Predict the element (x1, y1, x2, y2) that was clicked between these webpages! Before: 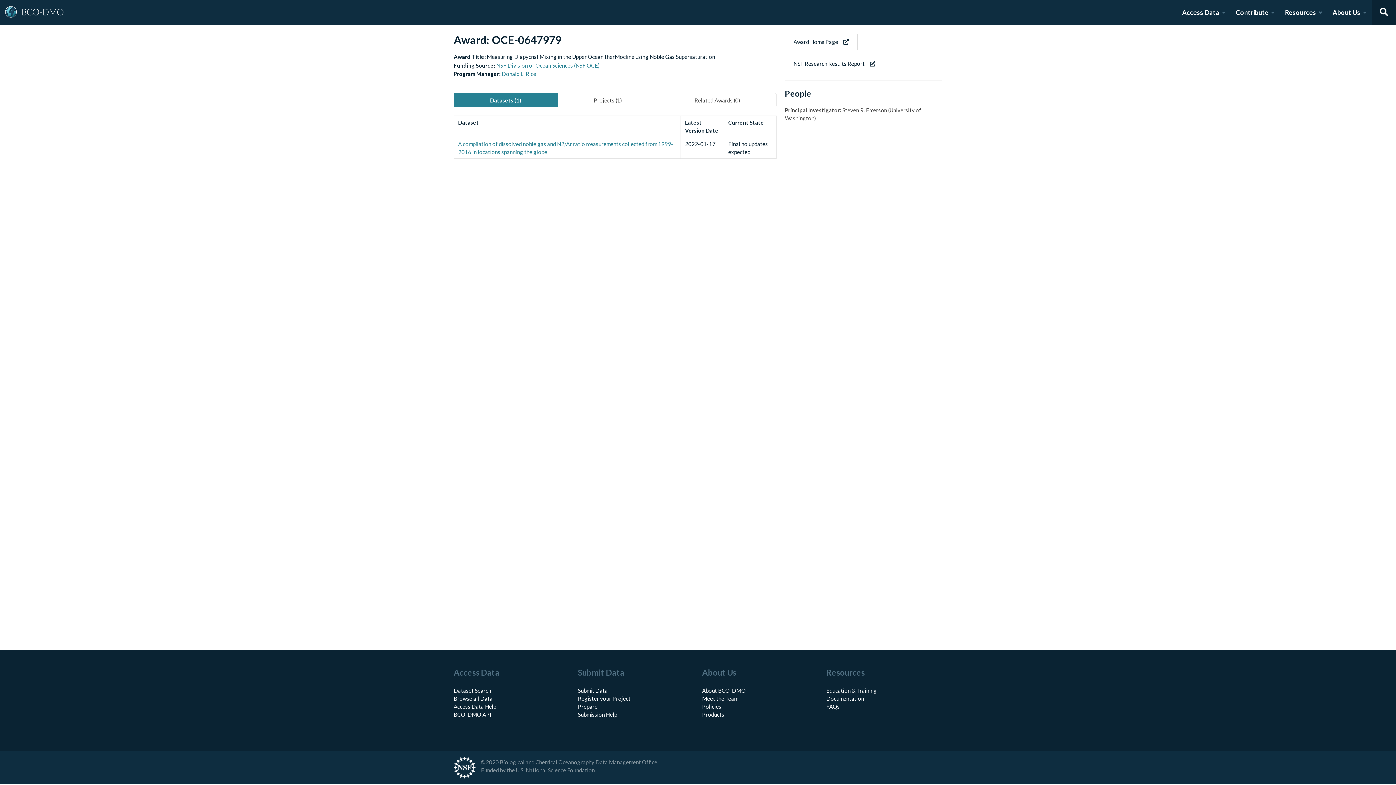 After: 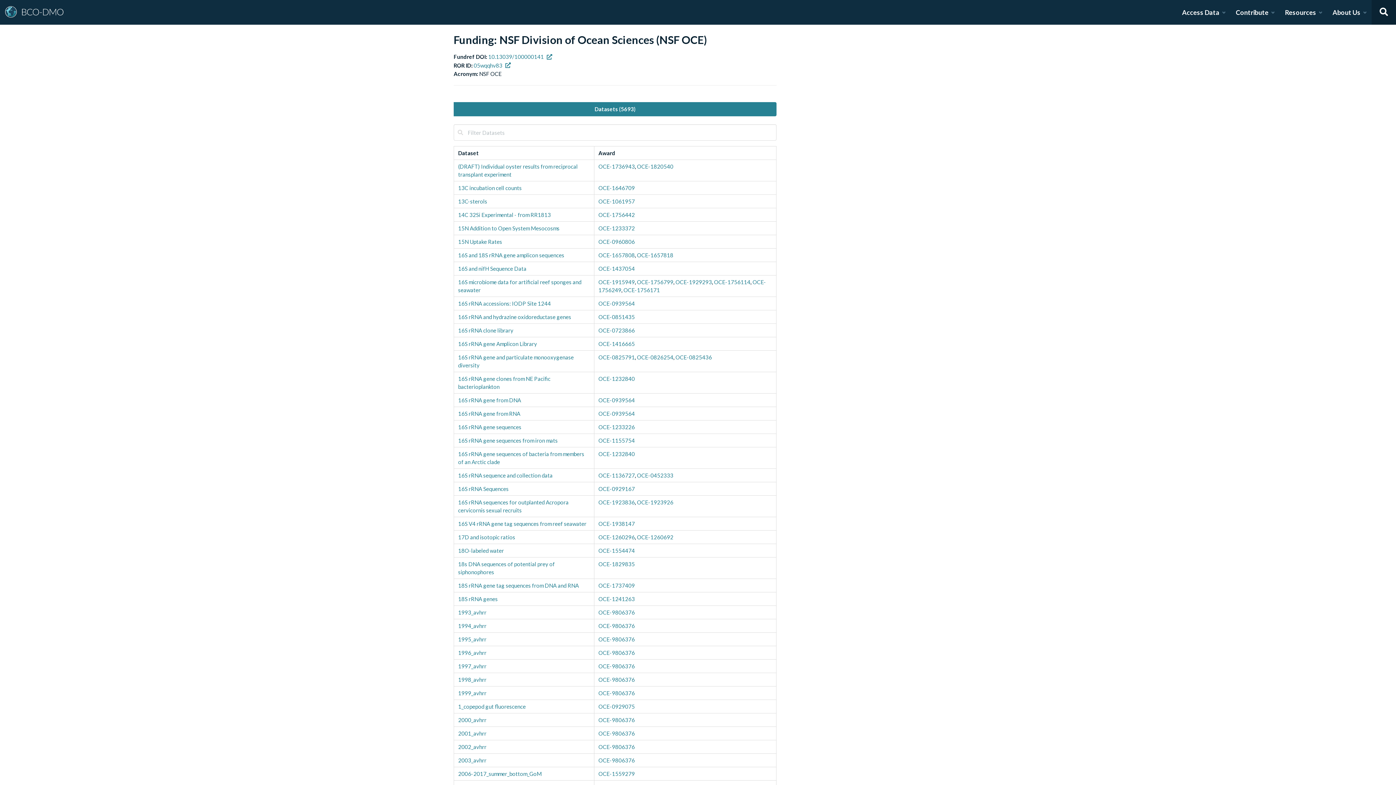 Action: bbox: (496, 62, 600, 68) label: NSF Division of Ocean Sciences (NSF OCE)